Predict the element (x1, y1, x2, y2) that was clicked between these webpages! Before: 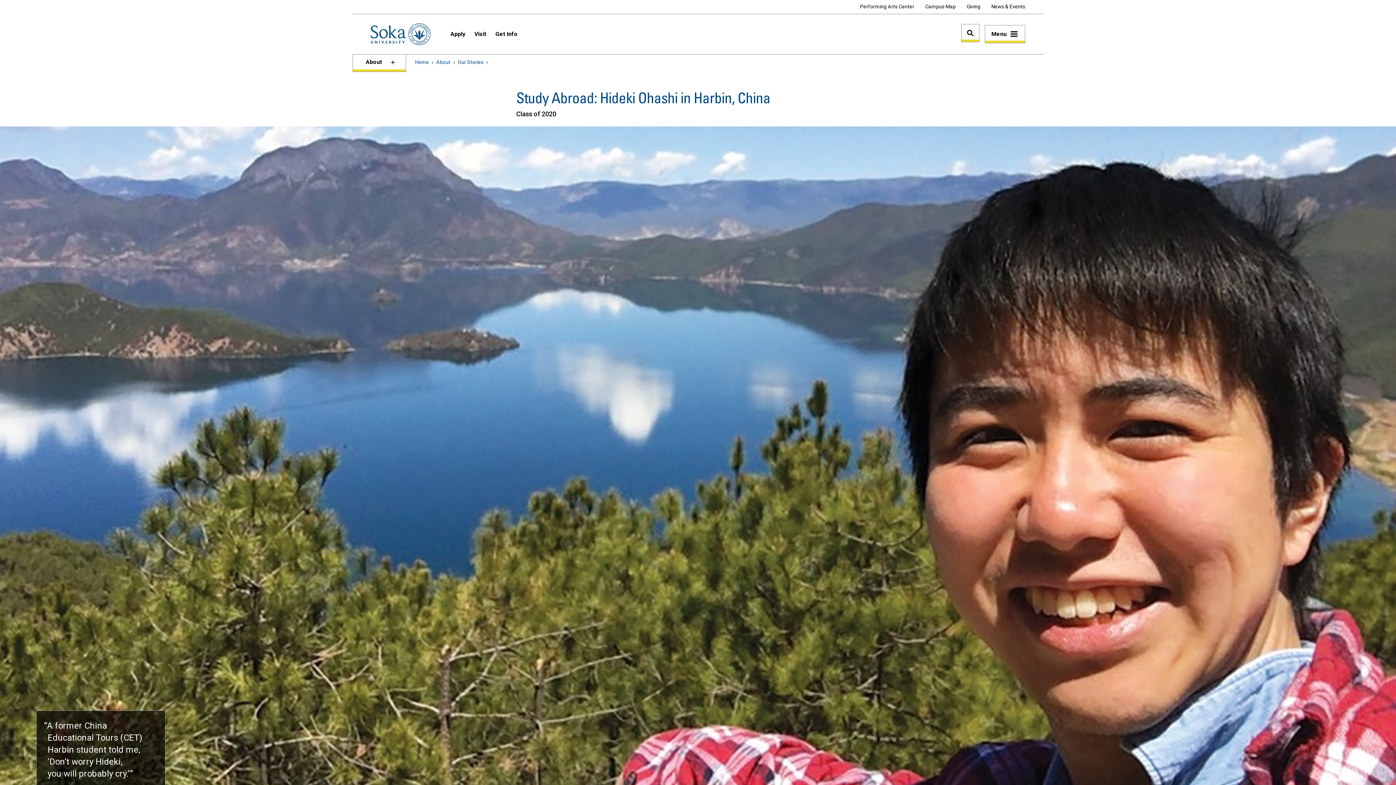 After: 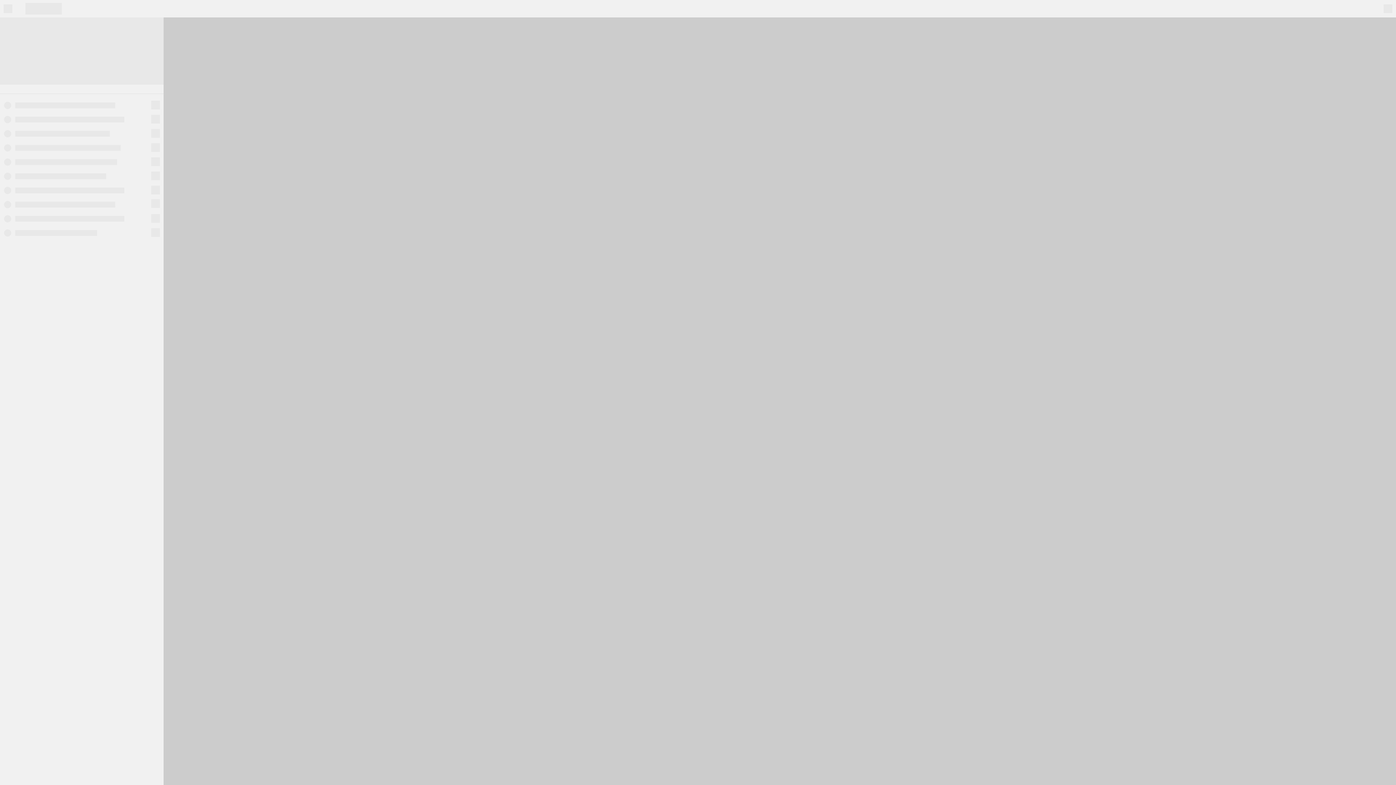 Action: bbox: (925, 3, 956, 9) label: Campus Map